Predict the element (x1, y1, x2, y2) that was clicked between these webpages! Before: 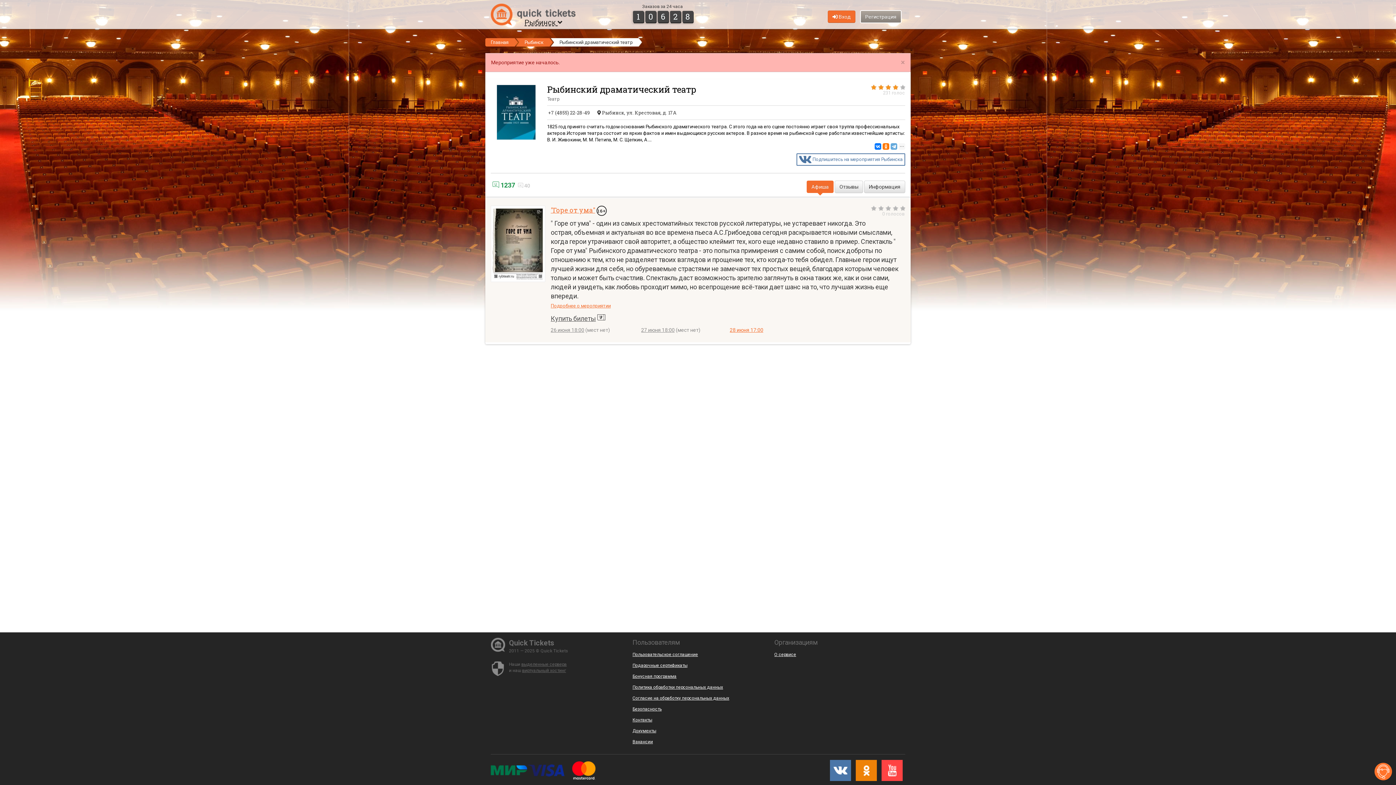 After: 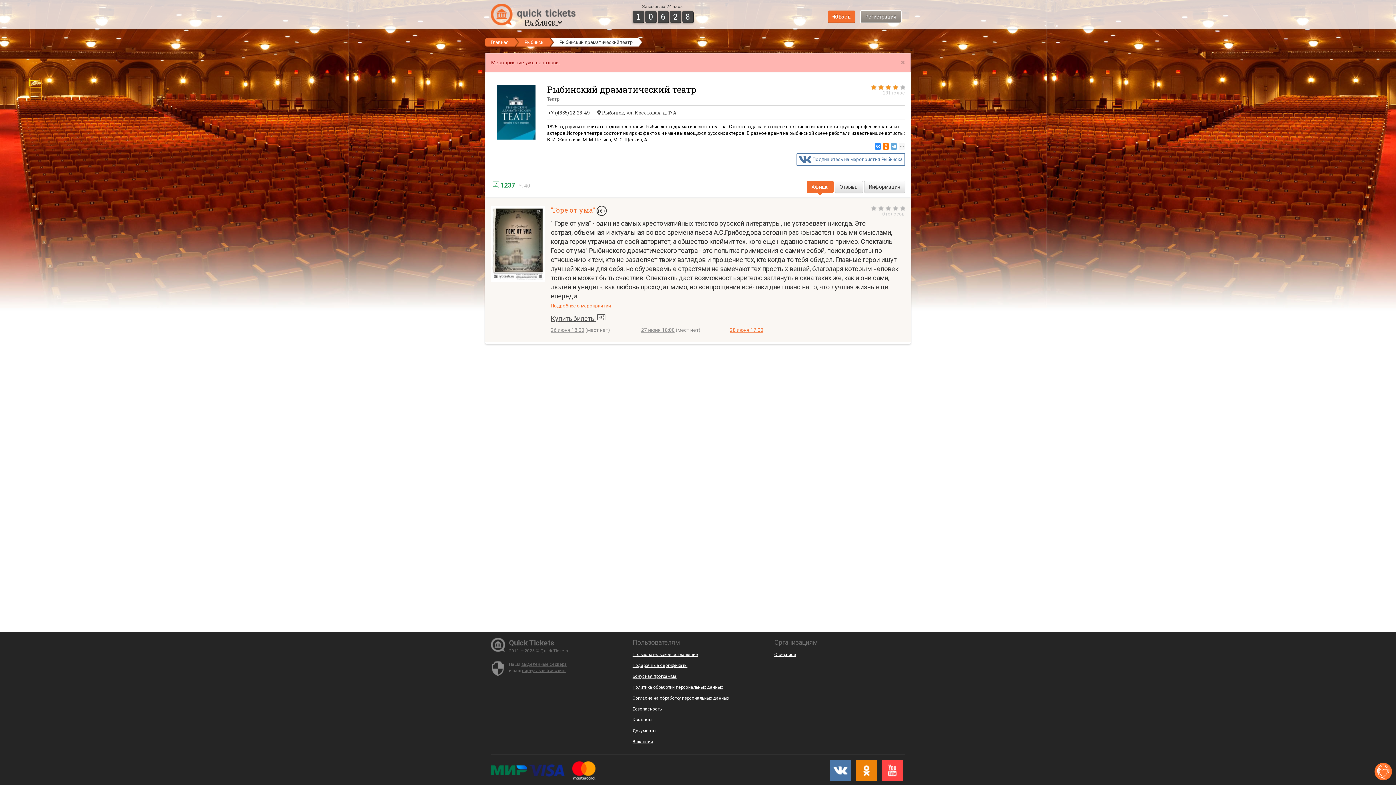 Action: bbox: (874, 143, 881, 149)